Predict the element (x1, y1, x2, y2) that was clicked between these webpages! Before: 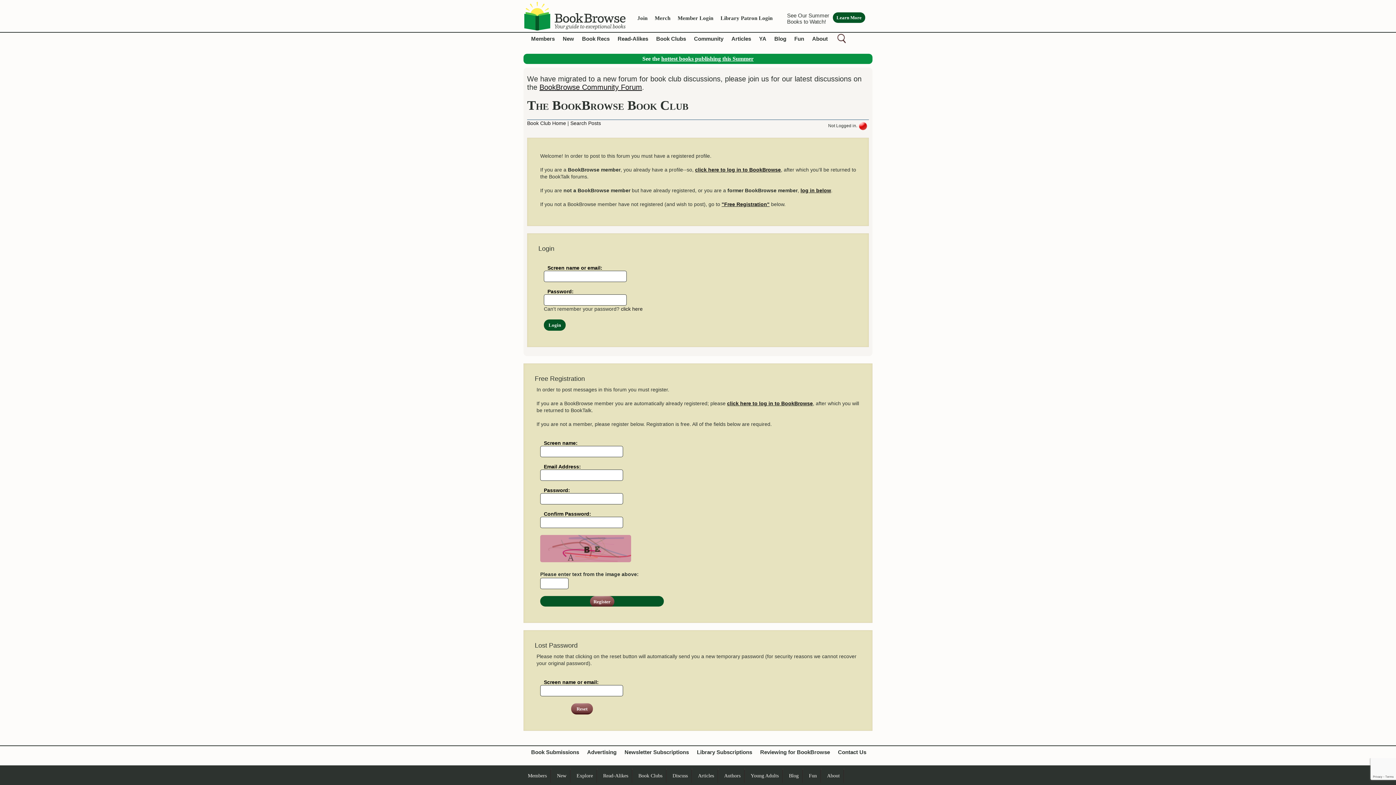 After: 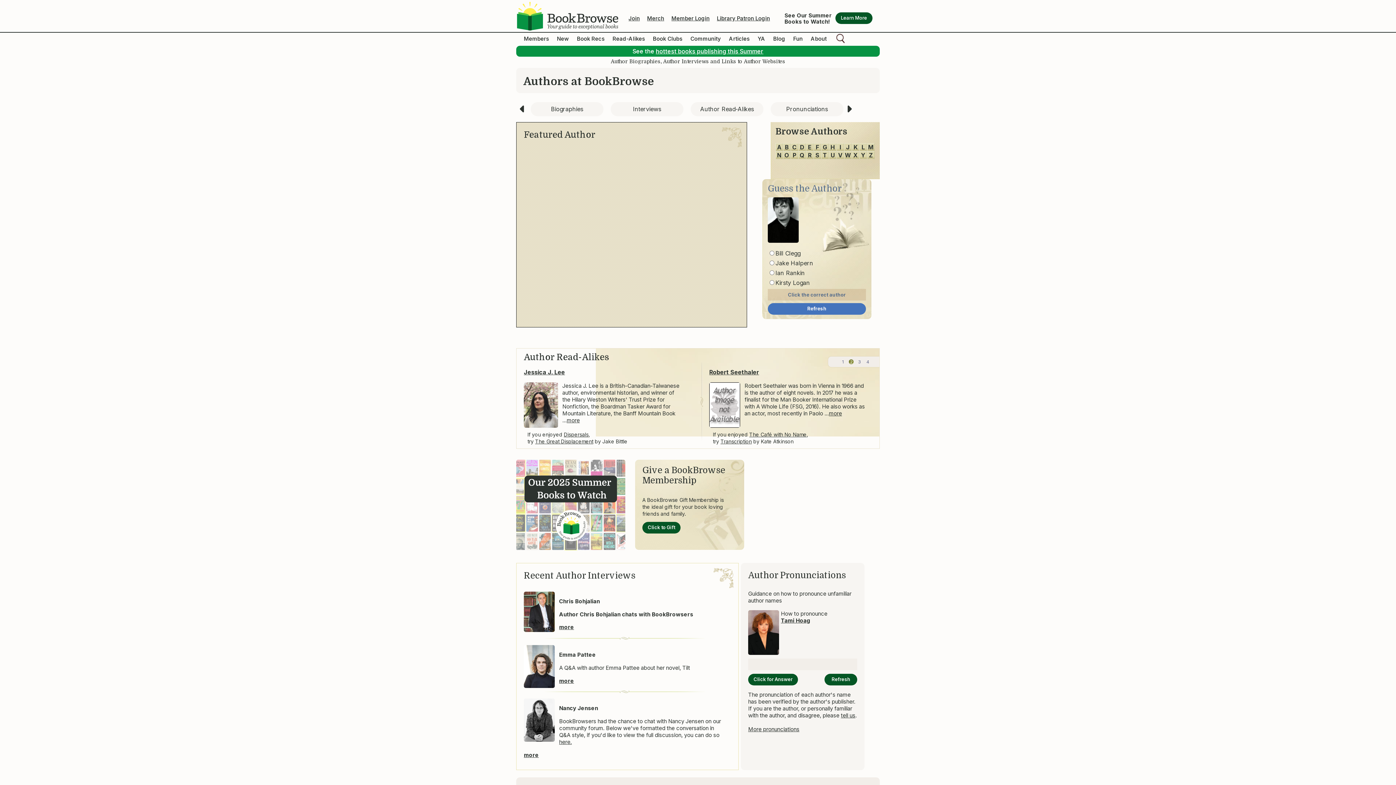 Action: label: Authors bbox: (724, 773, 740, 778)